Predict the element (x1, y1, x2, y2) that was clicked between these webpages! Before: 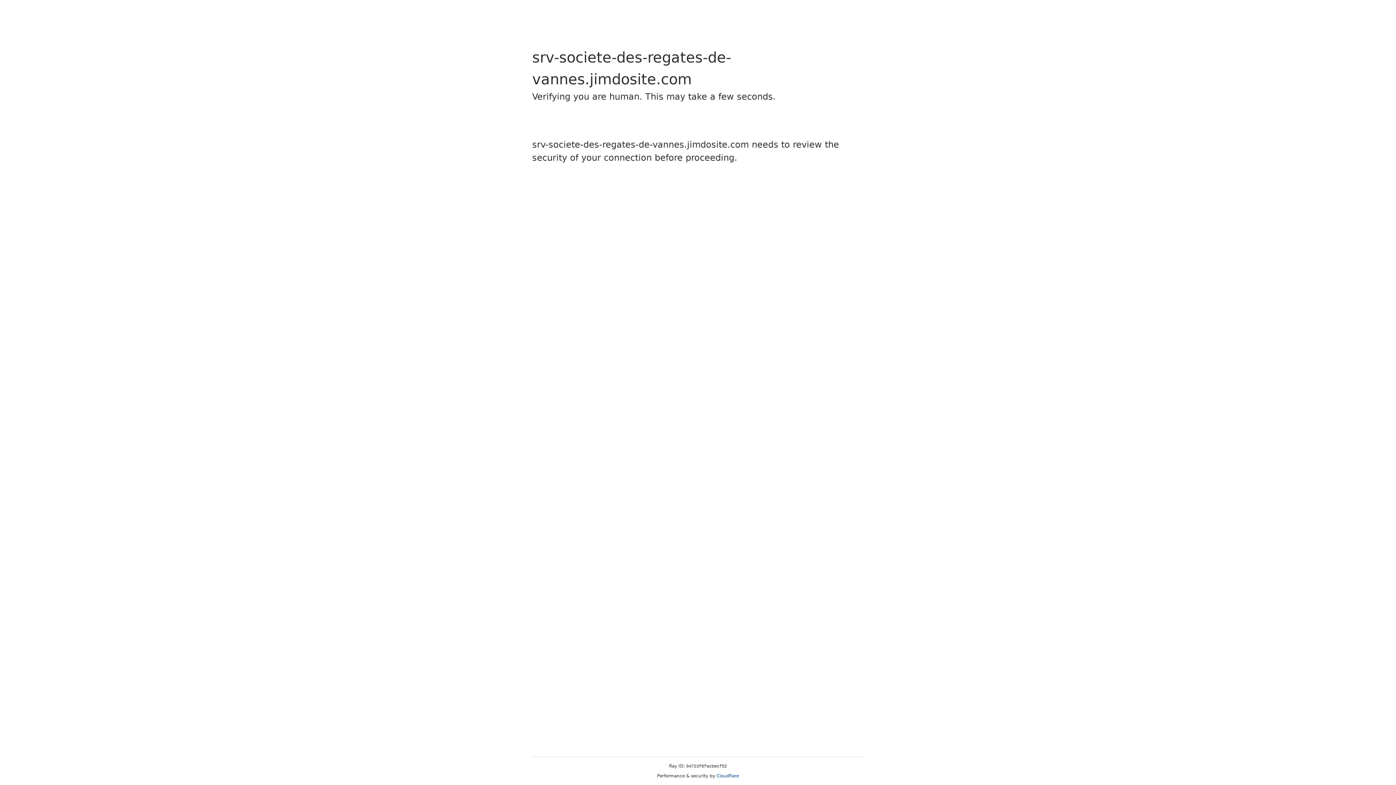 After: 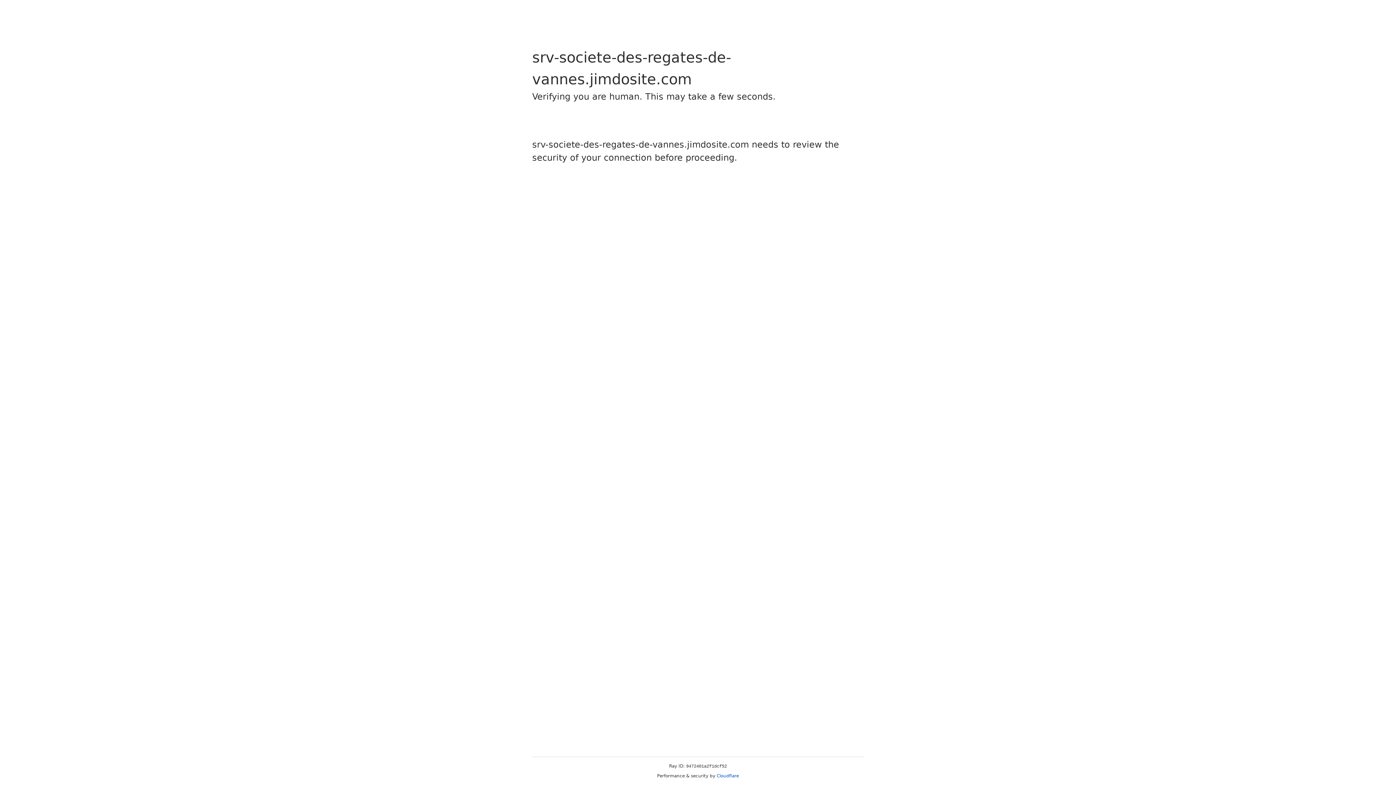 Action: bbox: (716, 773, 739, 778) label: Cloudflare